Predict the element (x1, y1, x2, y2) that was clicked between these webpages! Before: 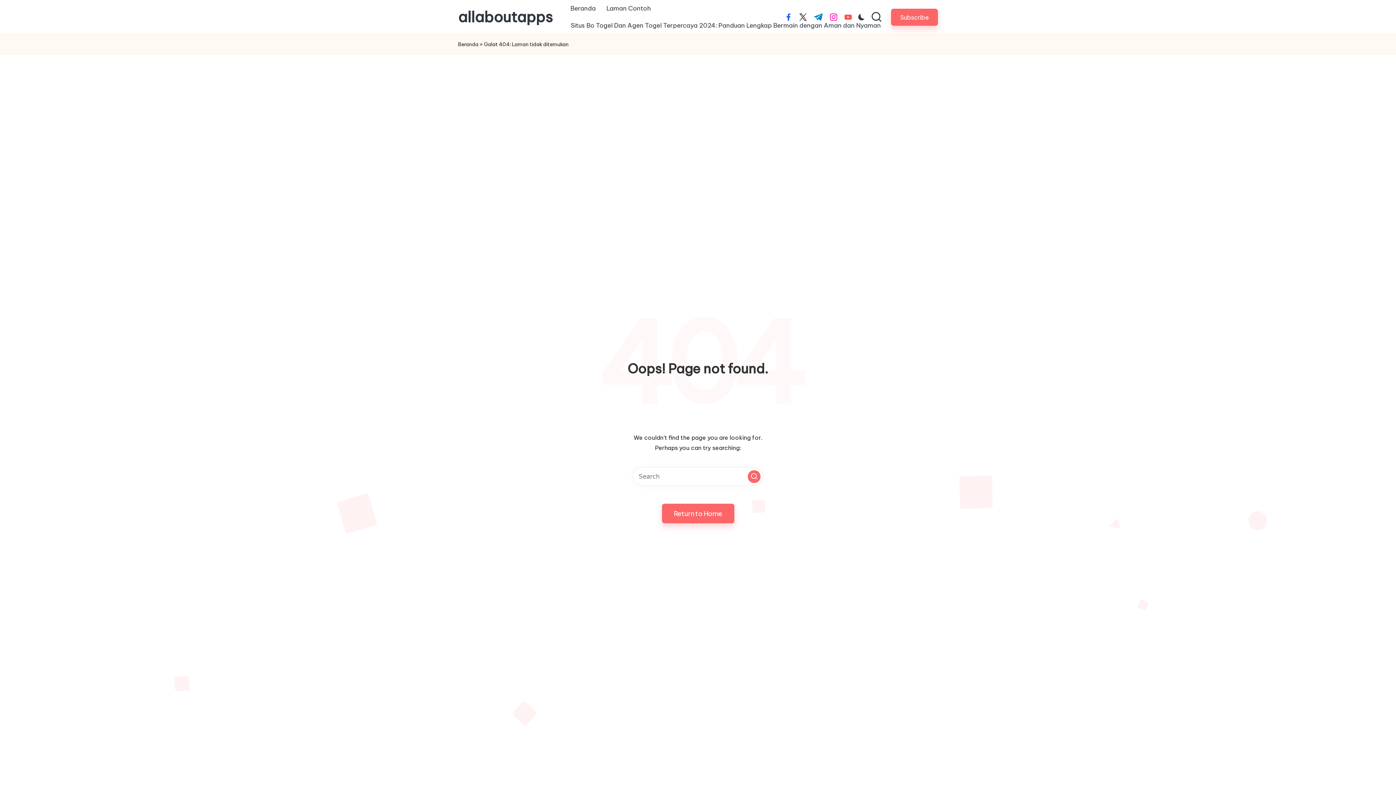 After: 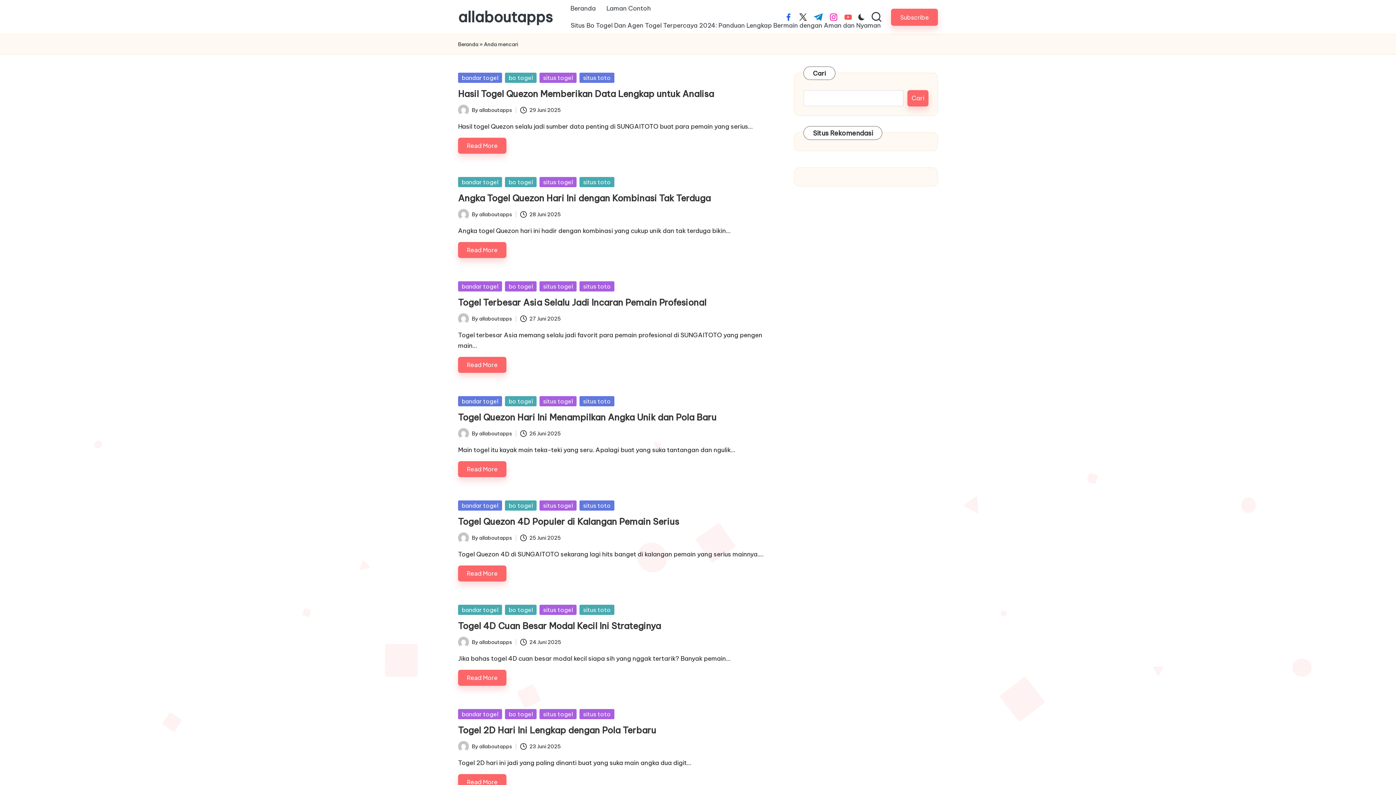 Action: bbox: (748, 470, 760, 483) label: Search